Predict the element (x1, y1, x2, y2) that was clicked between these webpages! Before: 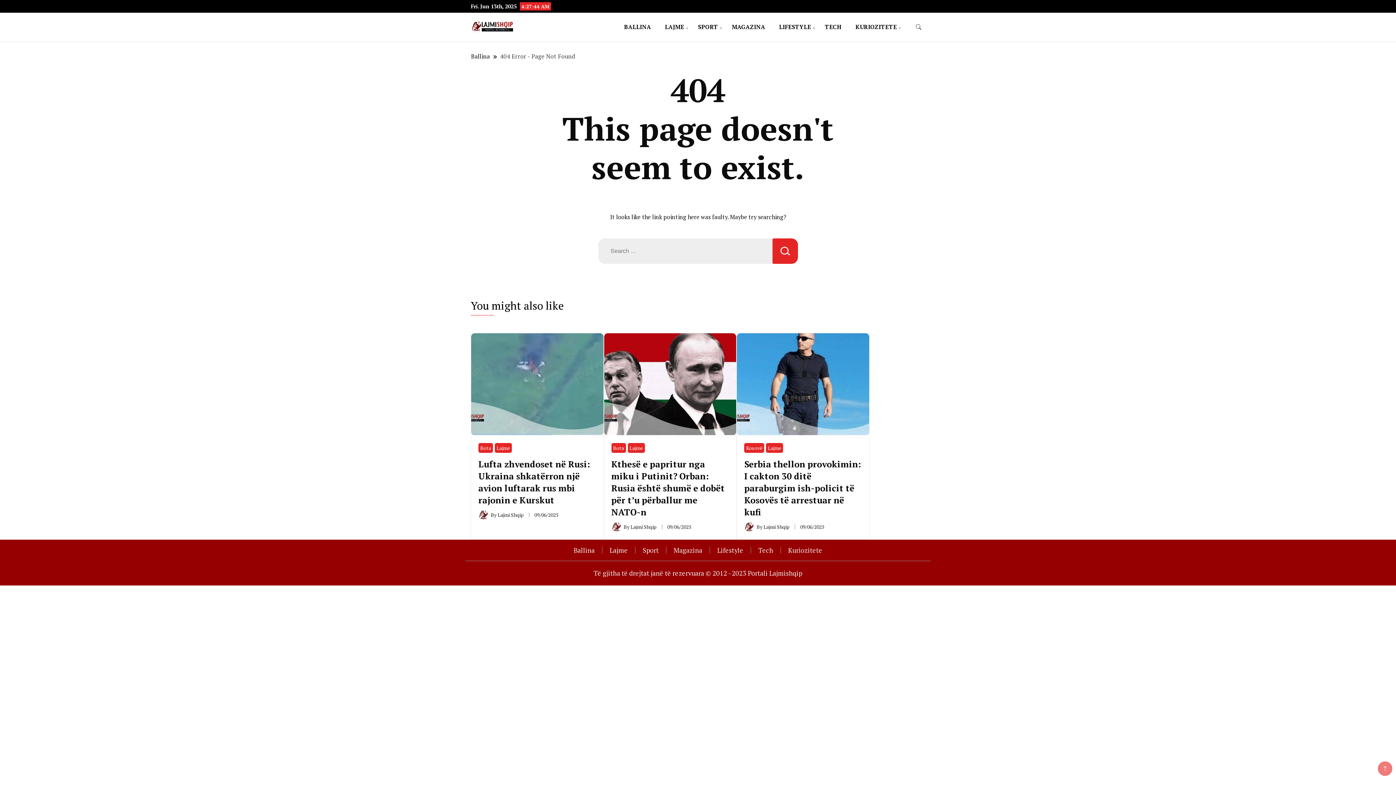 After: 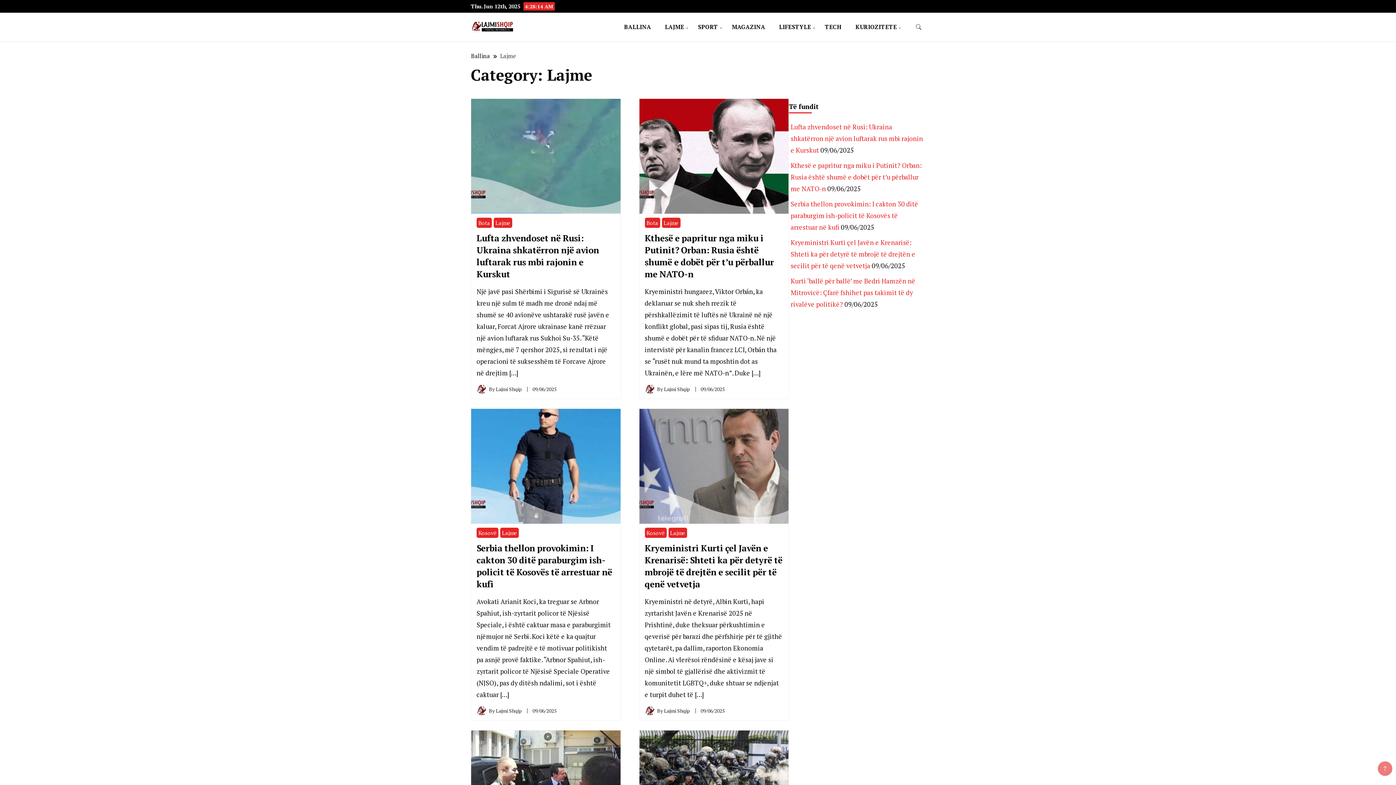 Action: bbox: (627, 443, 644, 452) label: Lajme